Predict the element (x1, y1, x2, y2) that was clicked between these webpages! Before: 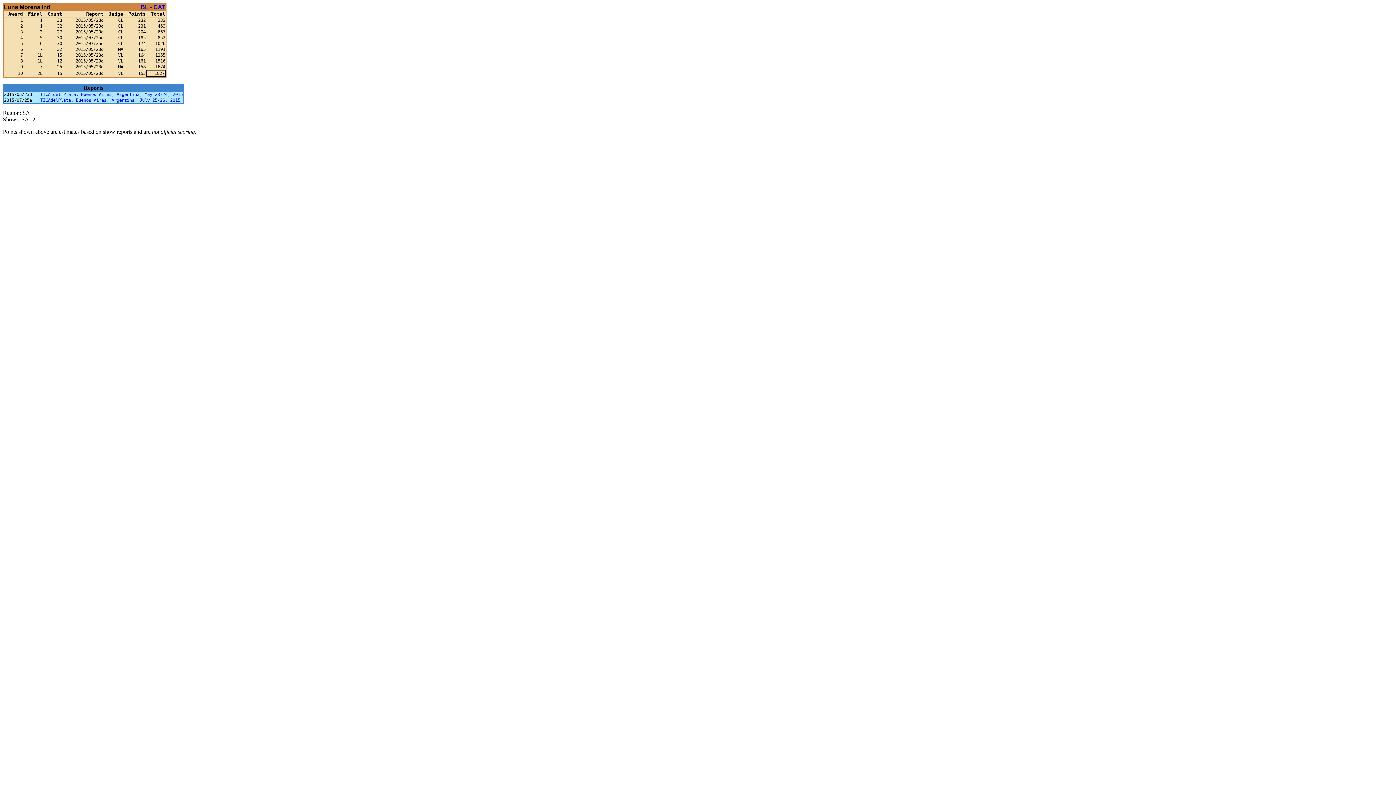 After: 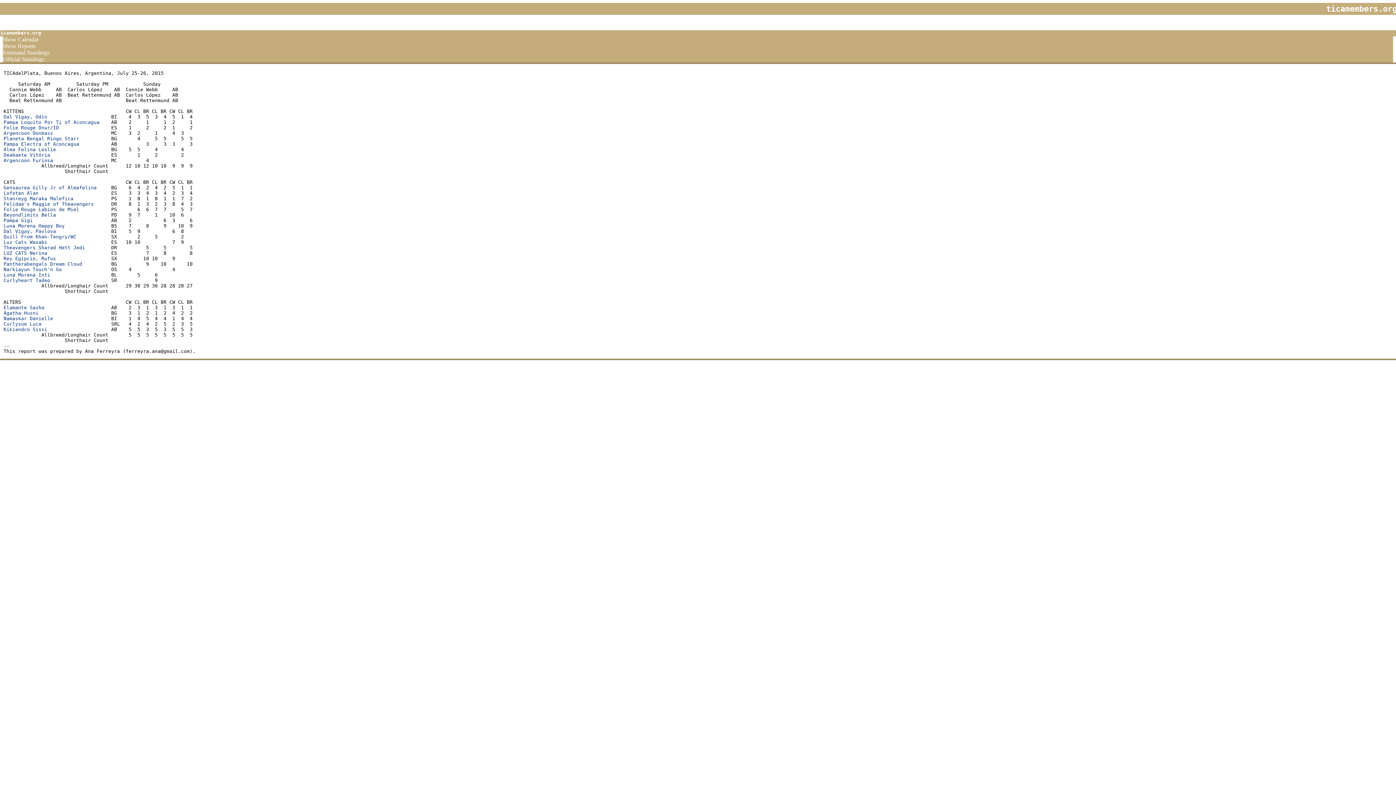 Action: label: TICAdelPlata, Buenos Aires, Argentina, July 25-26, 2015 bbox: (40, 97, 180, 102)